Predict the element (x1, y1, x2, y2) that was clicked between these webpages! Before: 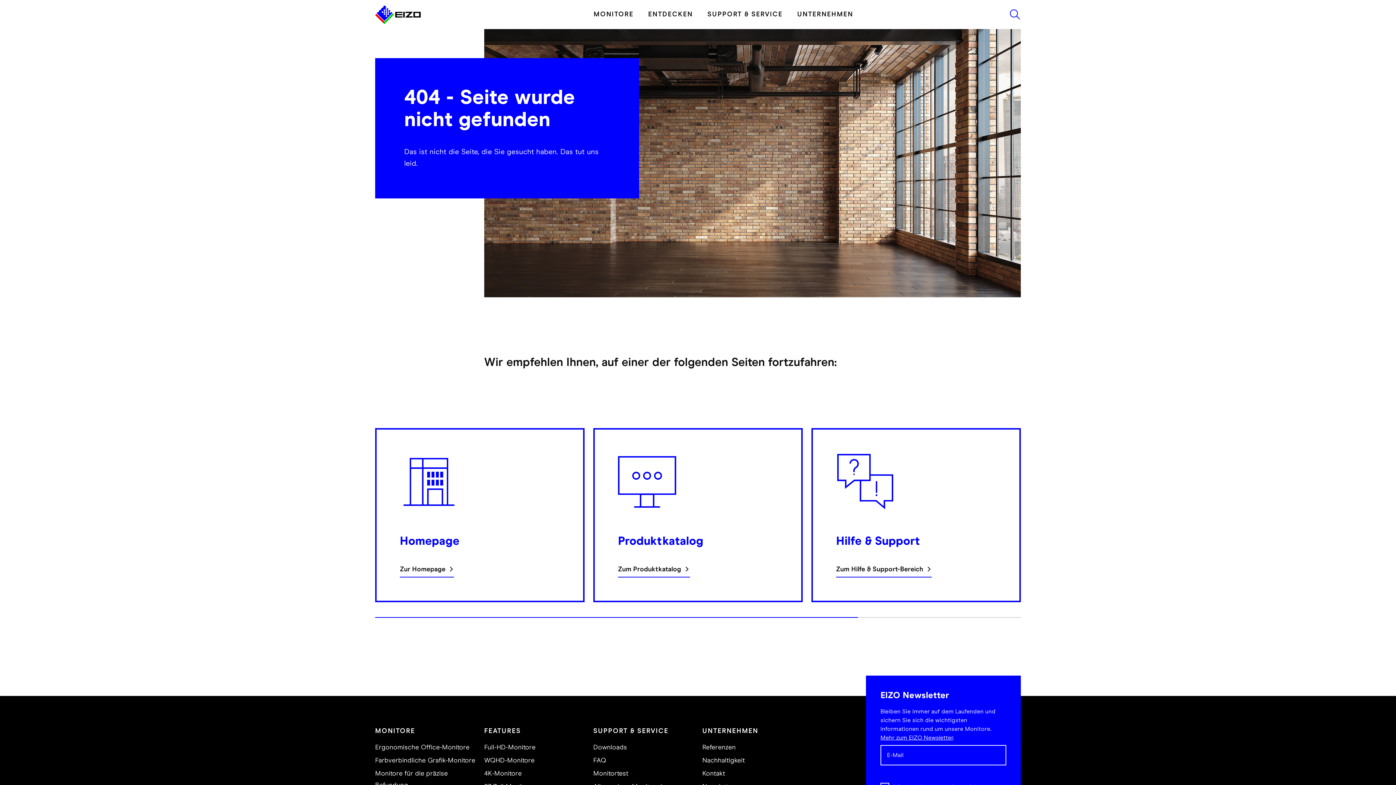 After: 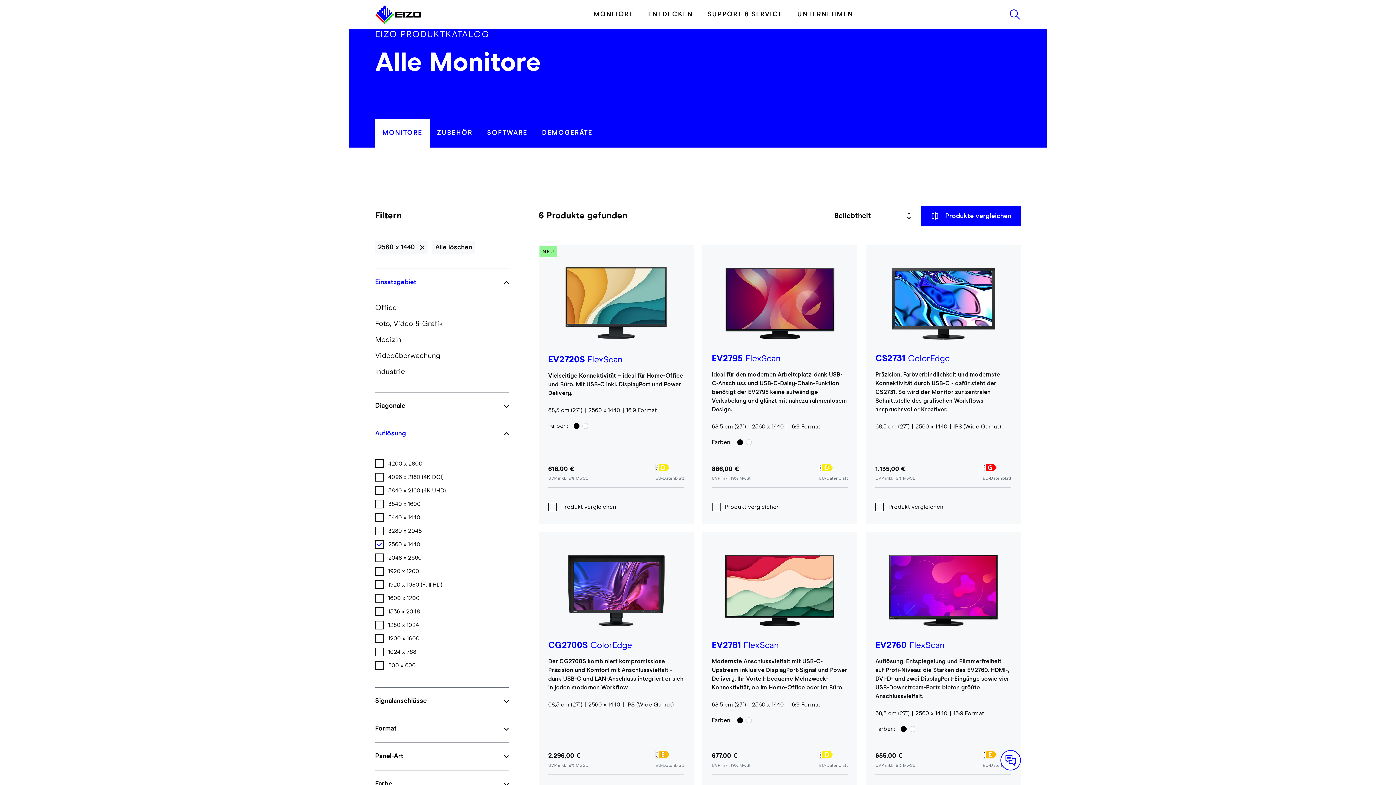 Action: bbox: (484, 757, 534, 764) label: WQHD-Monitore